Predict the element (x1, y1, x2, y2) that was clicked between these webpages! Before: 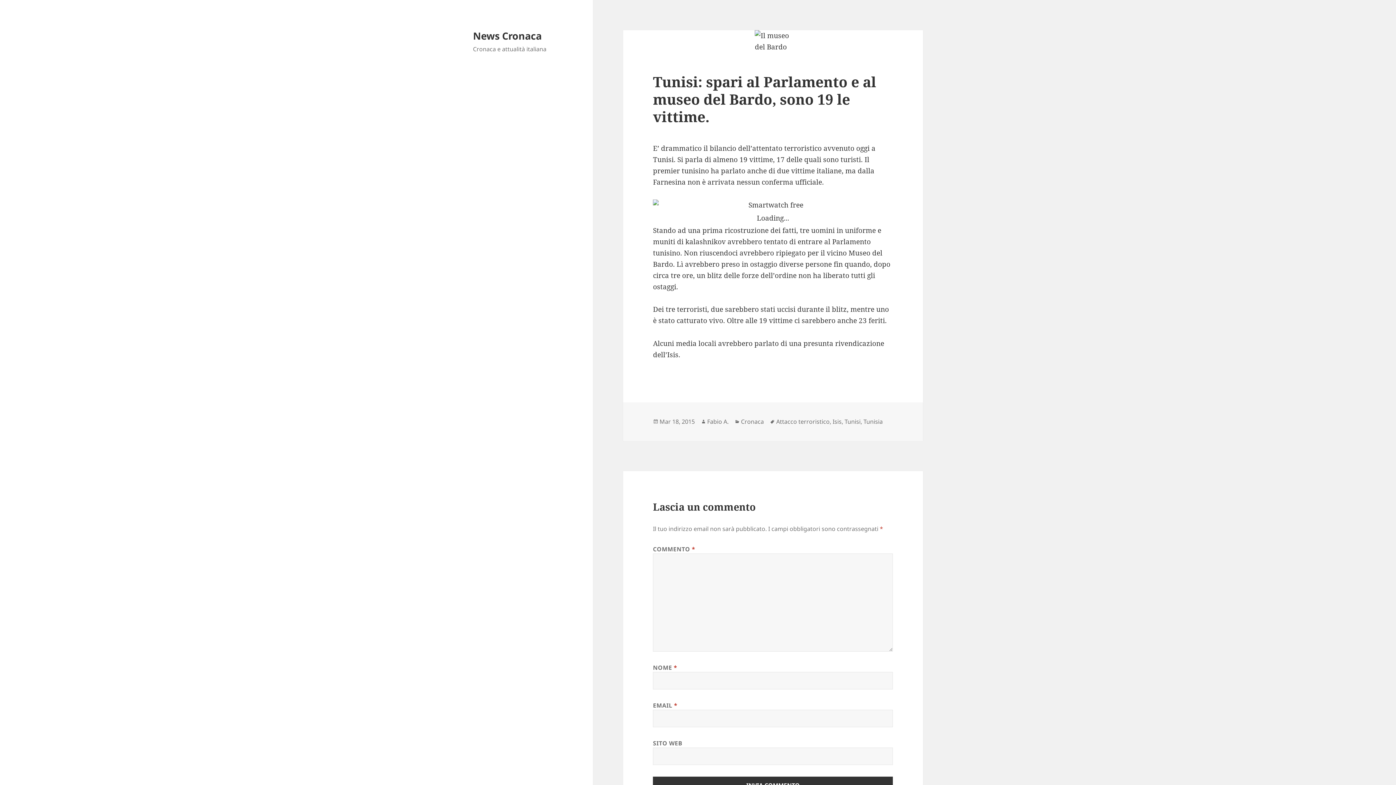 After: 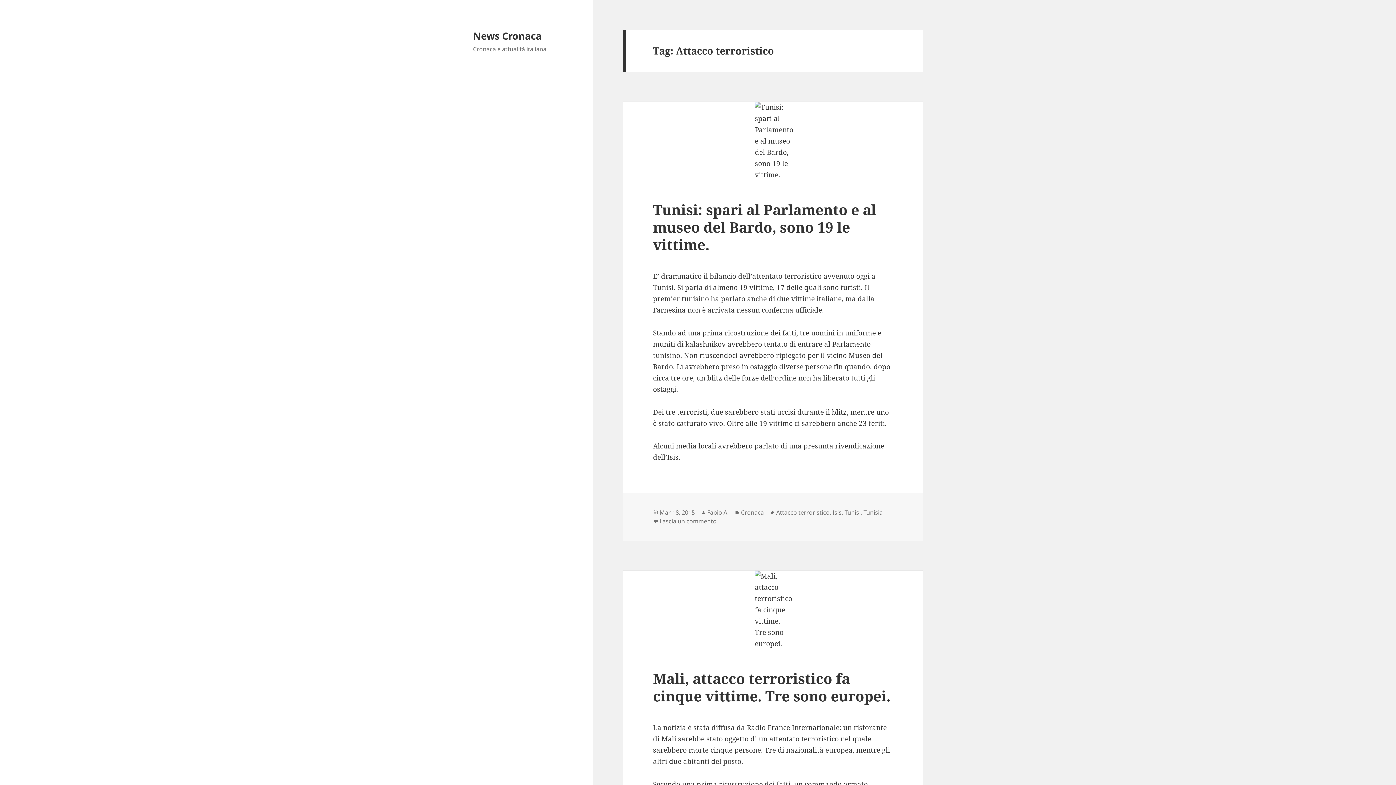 Action: bbox: (776, 417, 829, 426) label: Attacco terroristico